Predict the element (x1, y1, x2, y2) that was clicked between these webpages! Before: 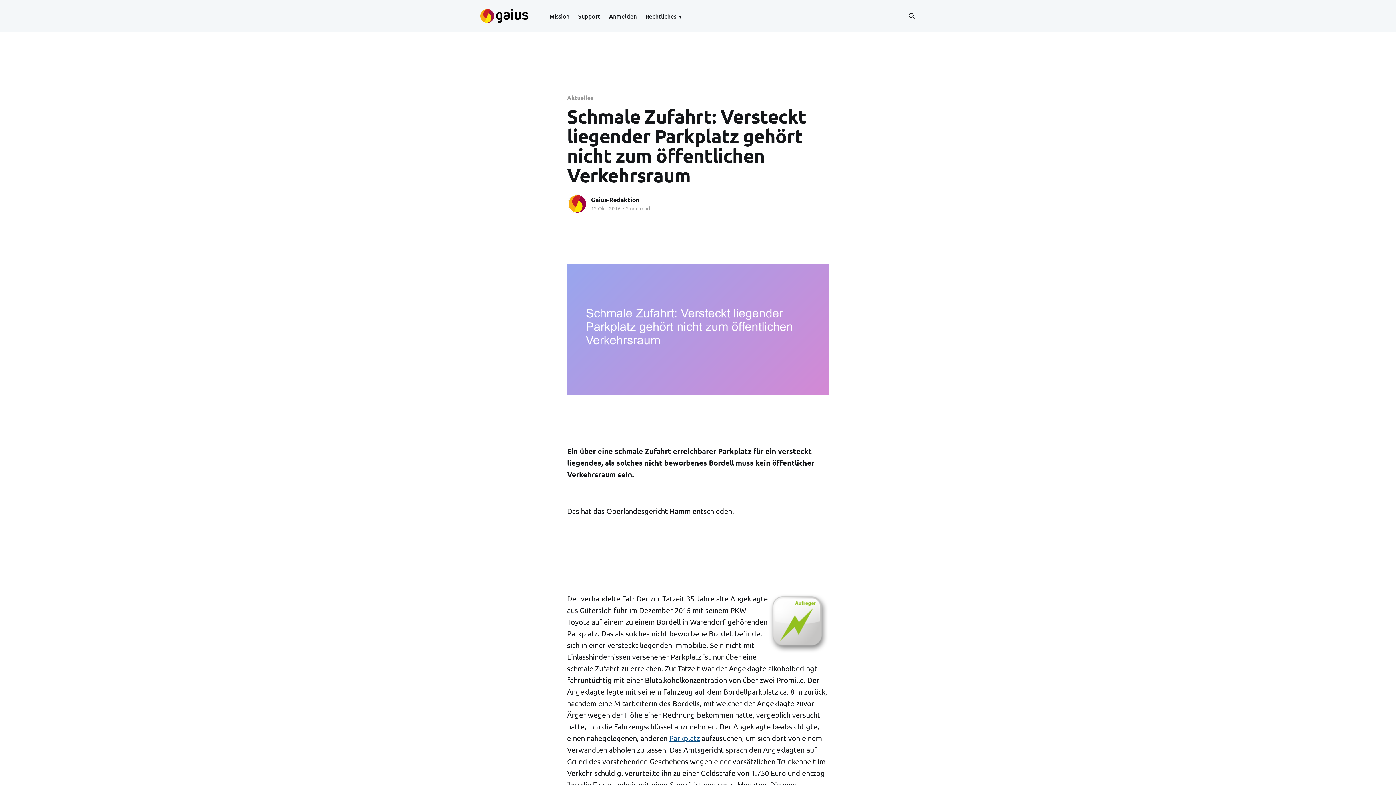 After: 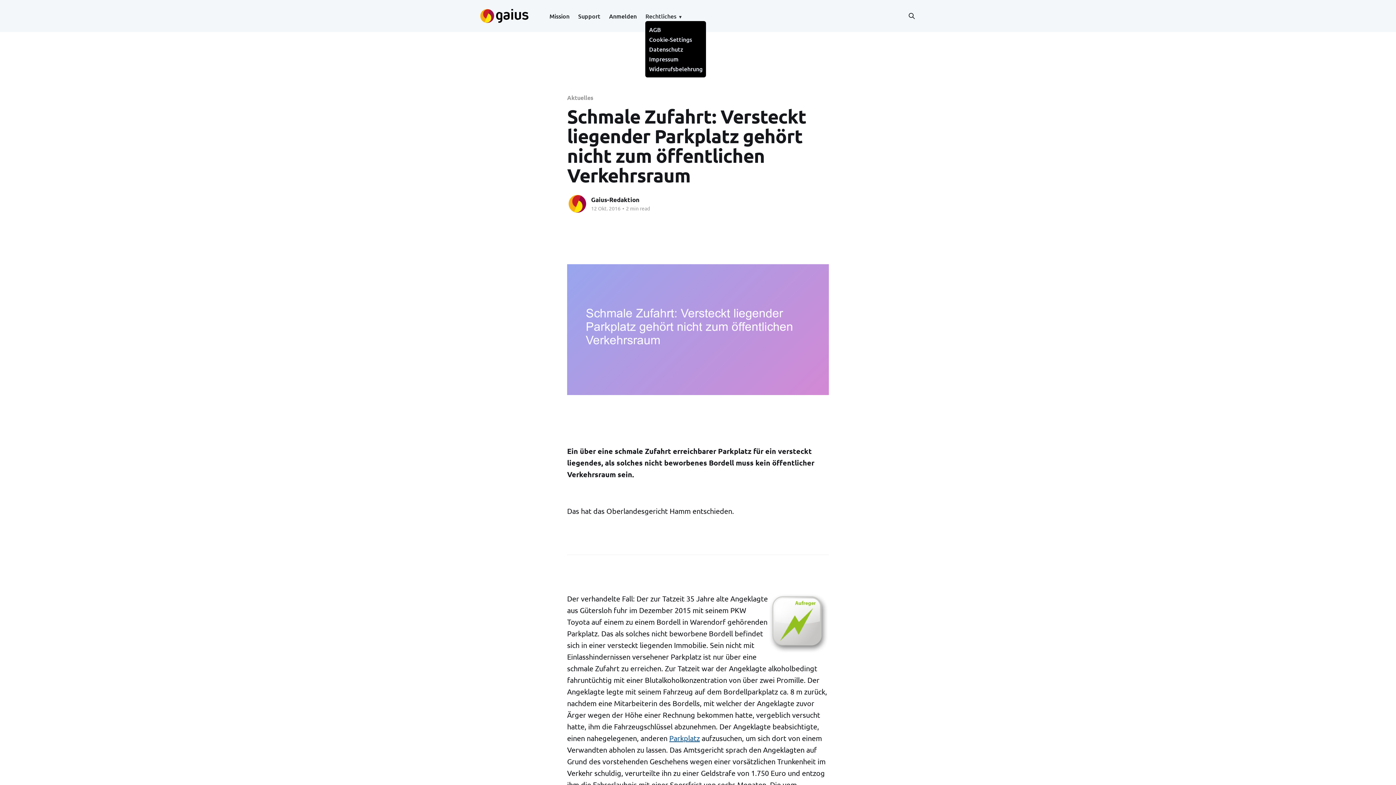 Action: bbox: (645, 11, 682, 21) label: Rechtliches